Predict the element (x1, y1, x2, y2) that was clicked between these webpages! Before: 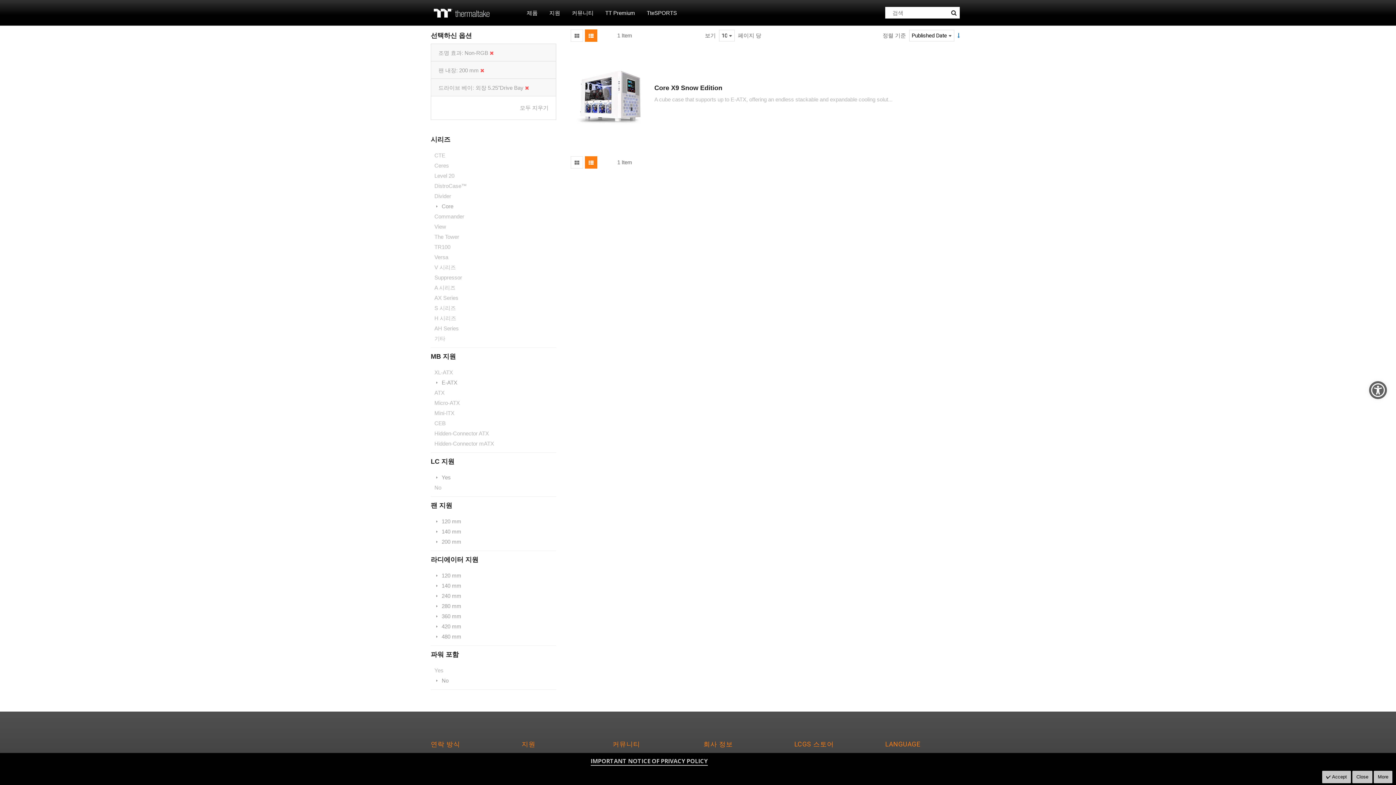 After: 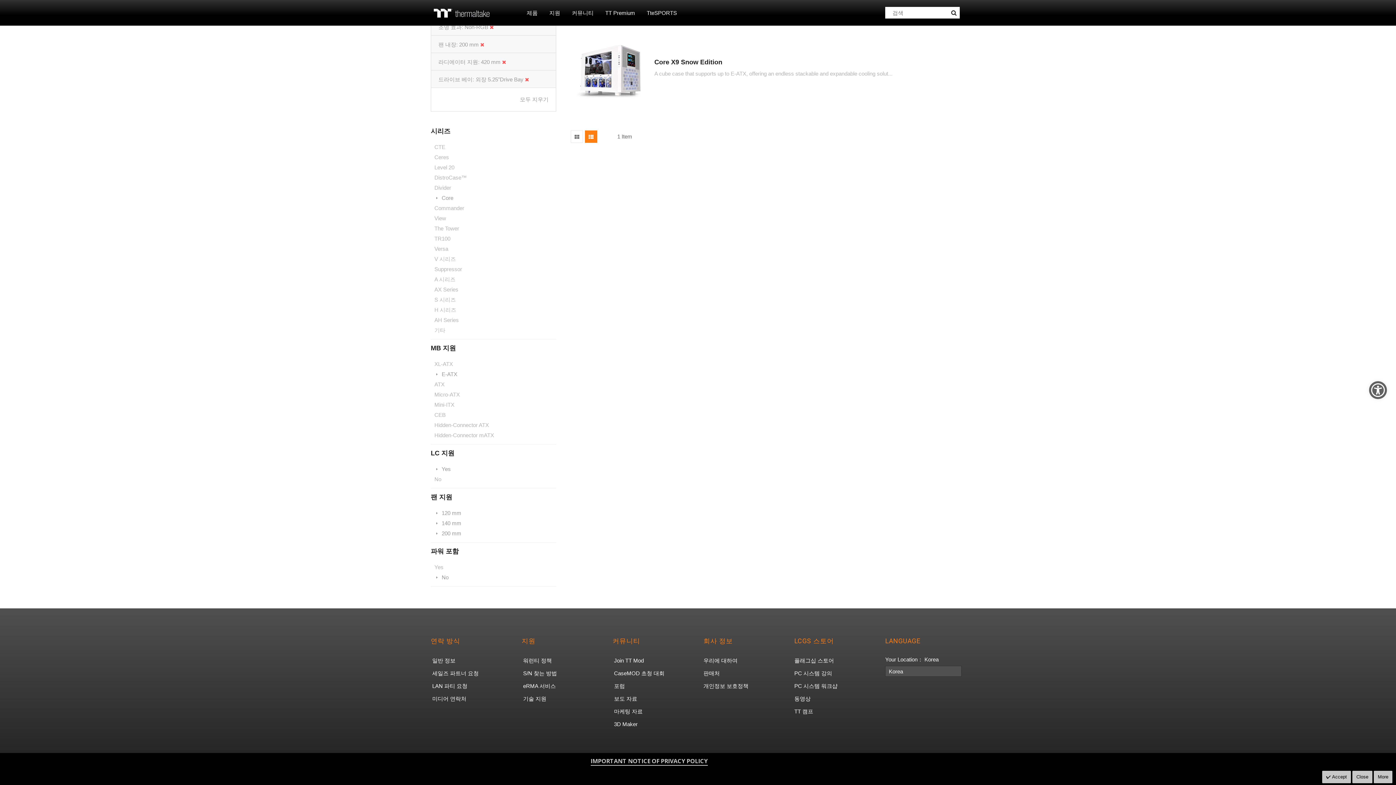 Action: bbox: (434, 622, 552, 631) label: 420 mm